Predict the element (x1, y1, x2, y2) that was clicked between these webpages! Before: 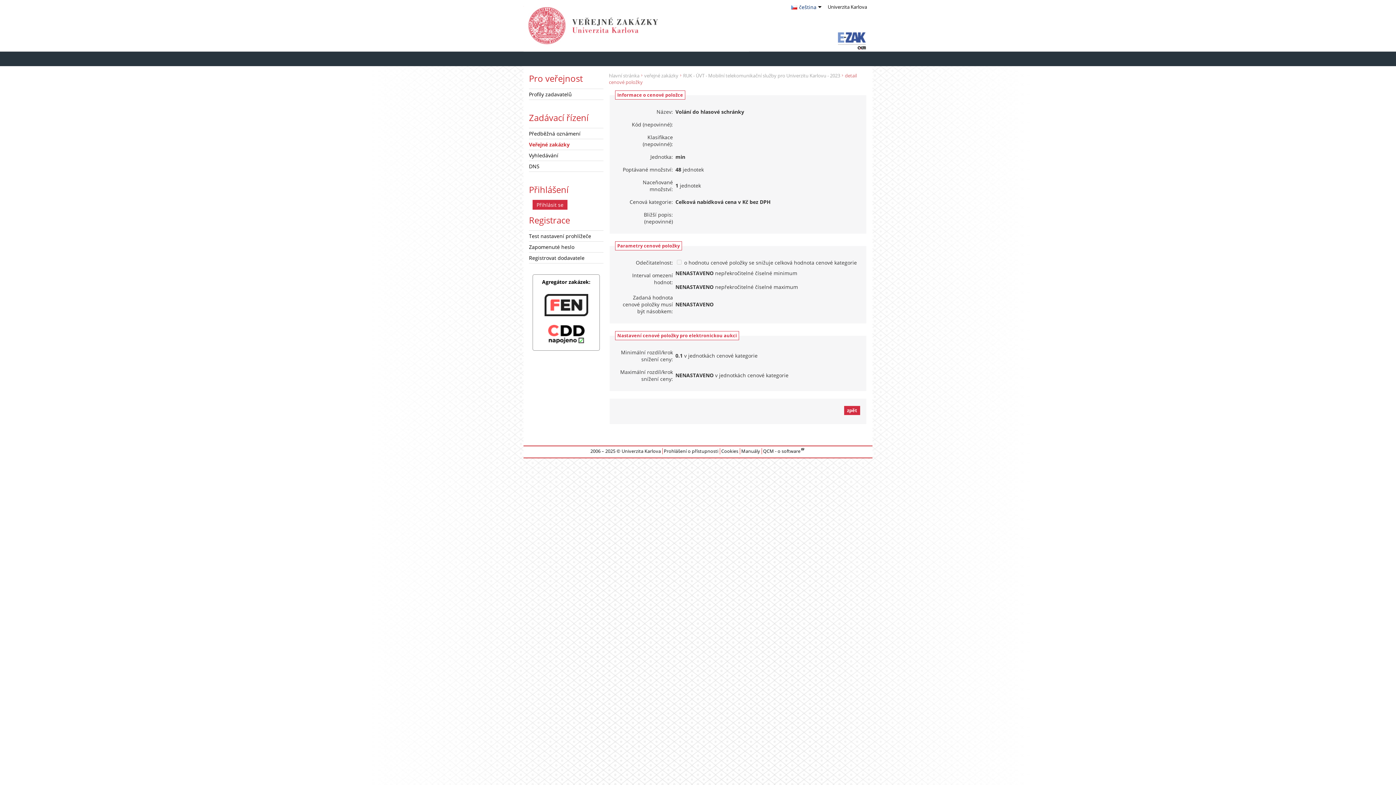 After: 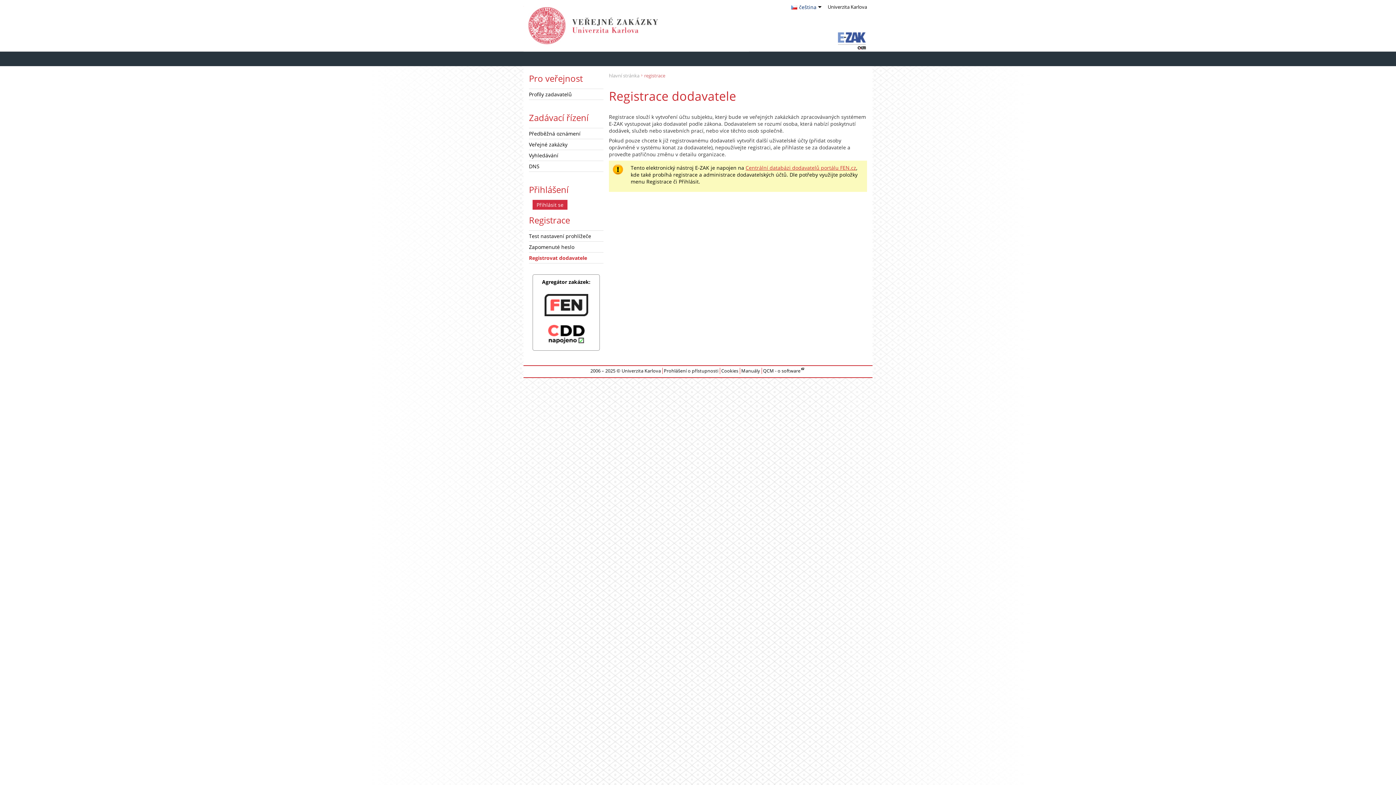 Action: bbox: (529, 254, 584, 261) label: Registrovat dodavatele